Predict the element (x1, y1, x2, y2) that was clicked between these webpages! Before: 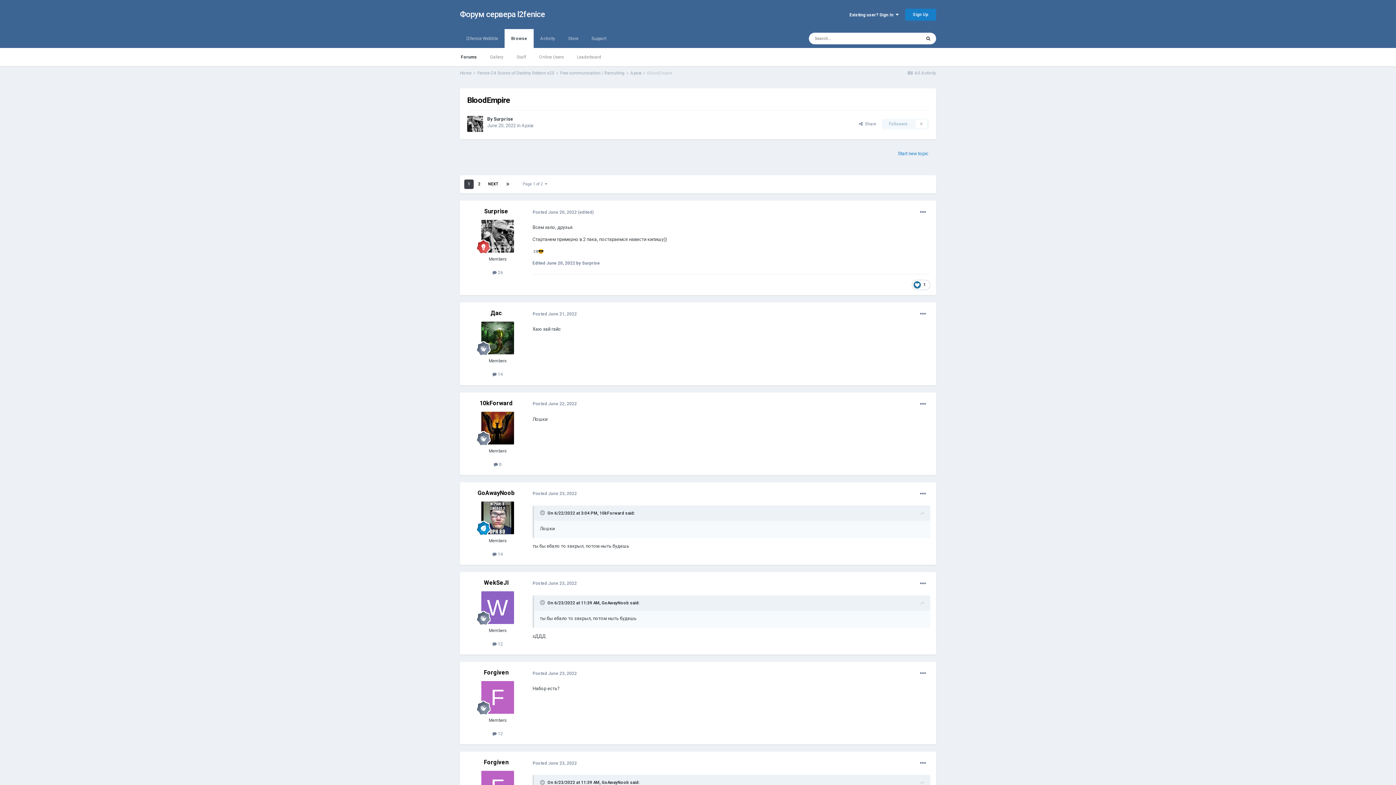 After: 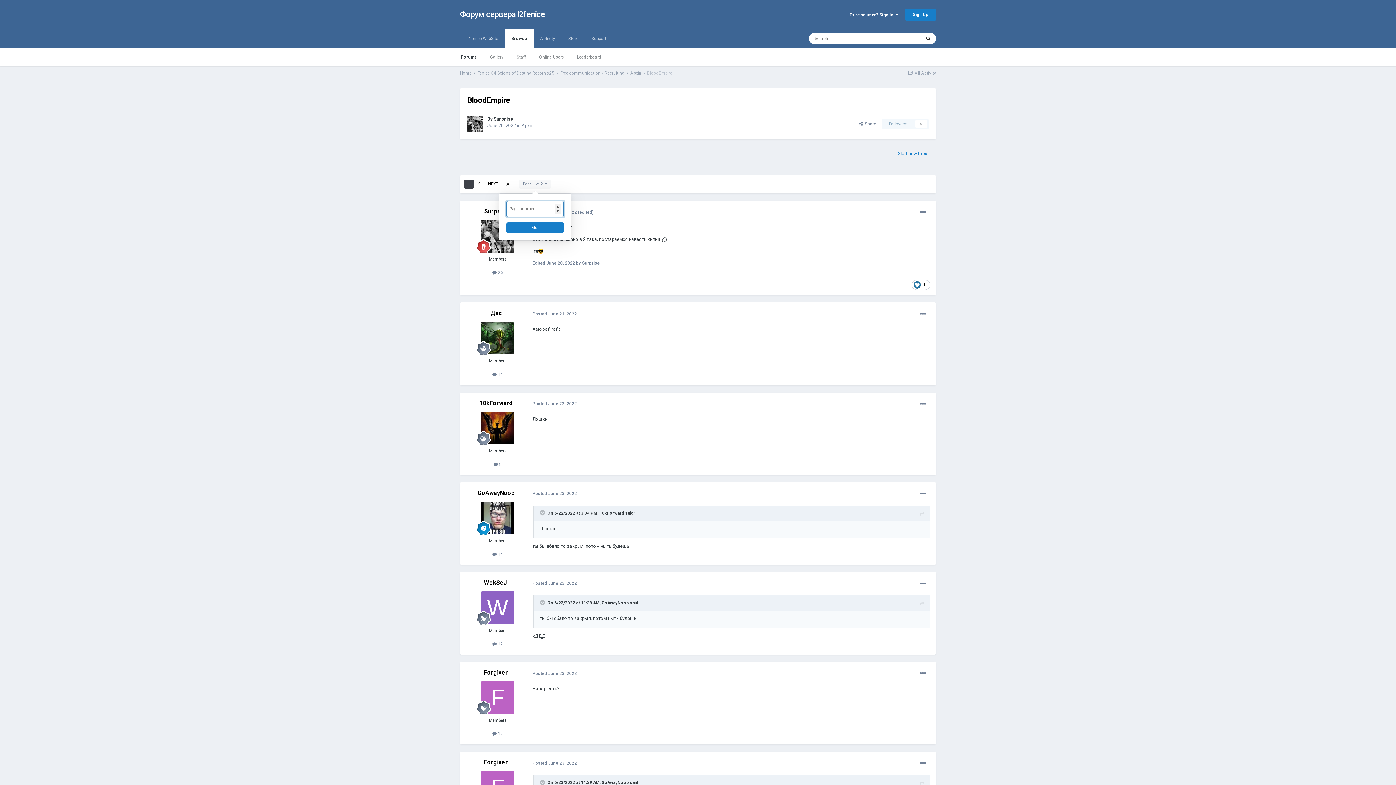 Action: bbox: (519, 179, 550, 189) label: Page 1 of 2  